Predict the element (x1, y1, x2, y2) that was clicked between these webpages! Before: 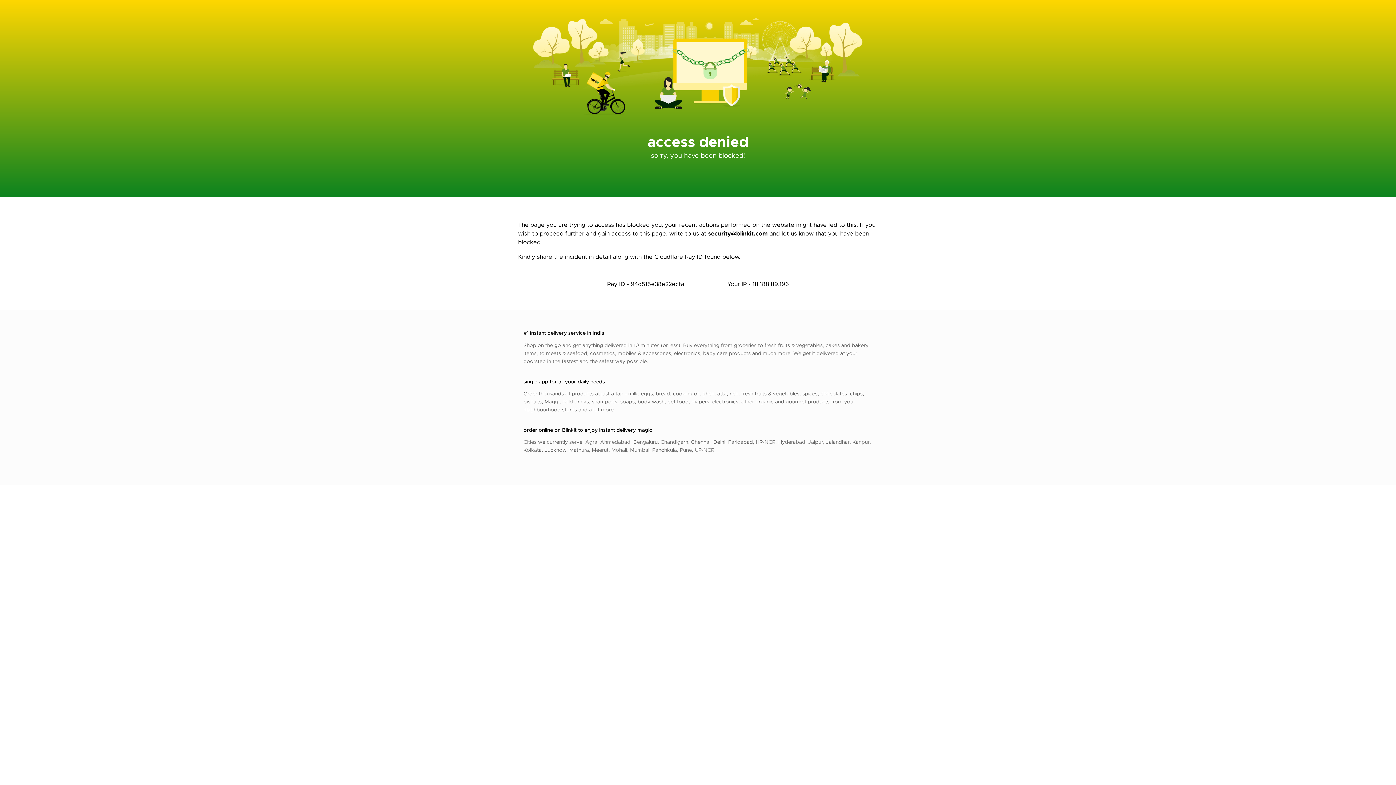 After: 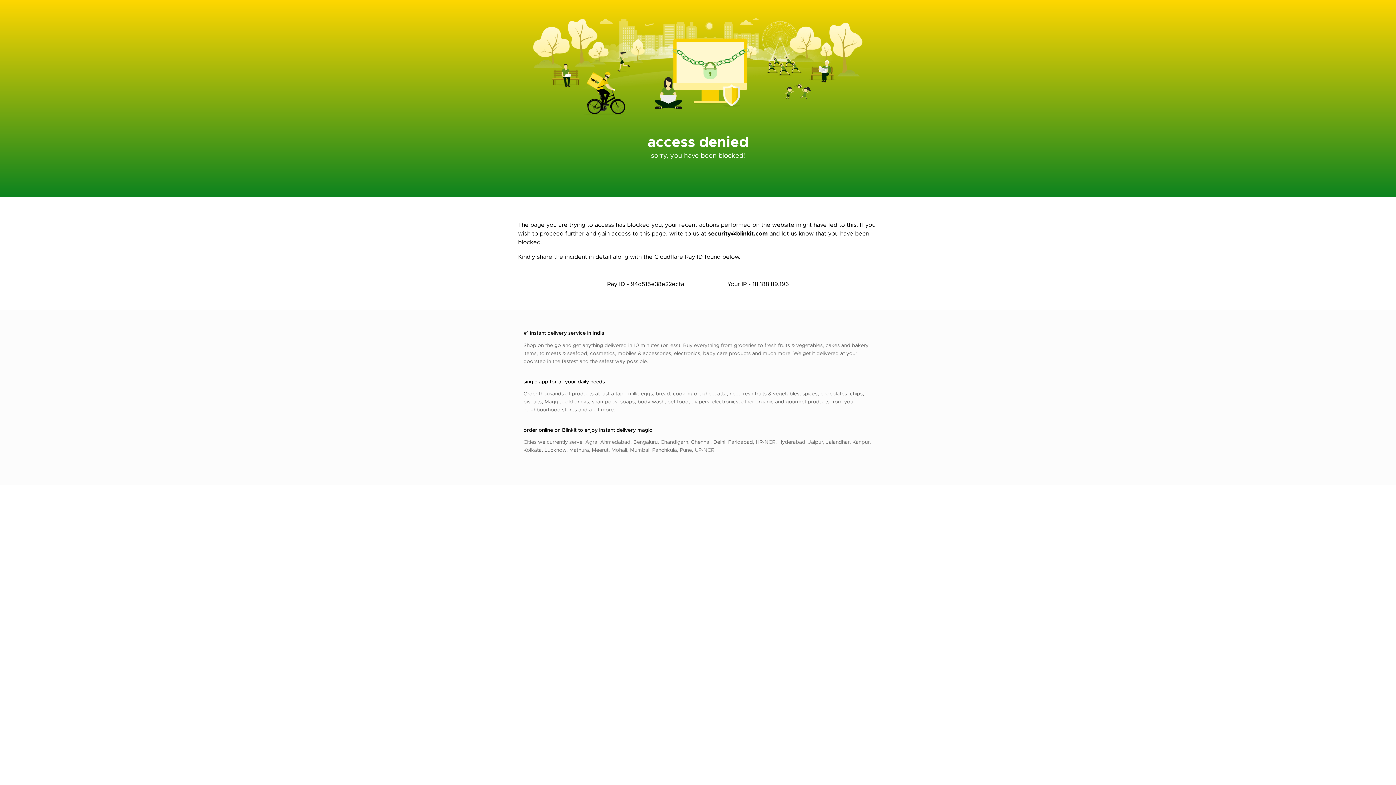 Action: label: security@blinkit.com bbox: (708, 229, 768, 237)